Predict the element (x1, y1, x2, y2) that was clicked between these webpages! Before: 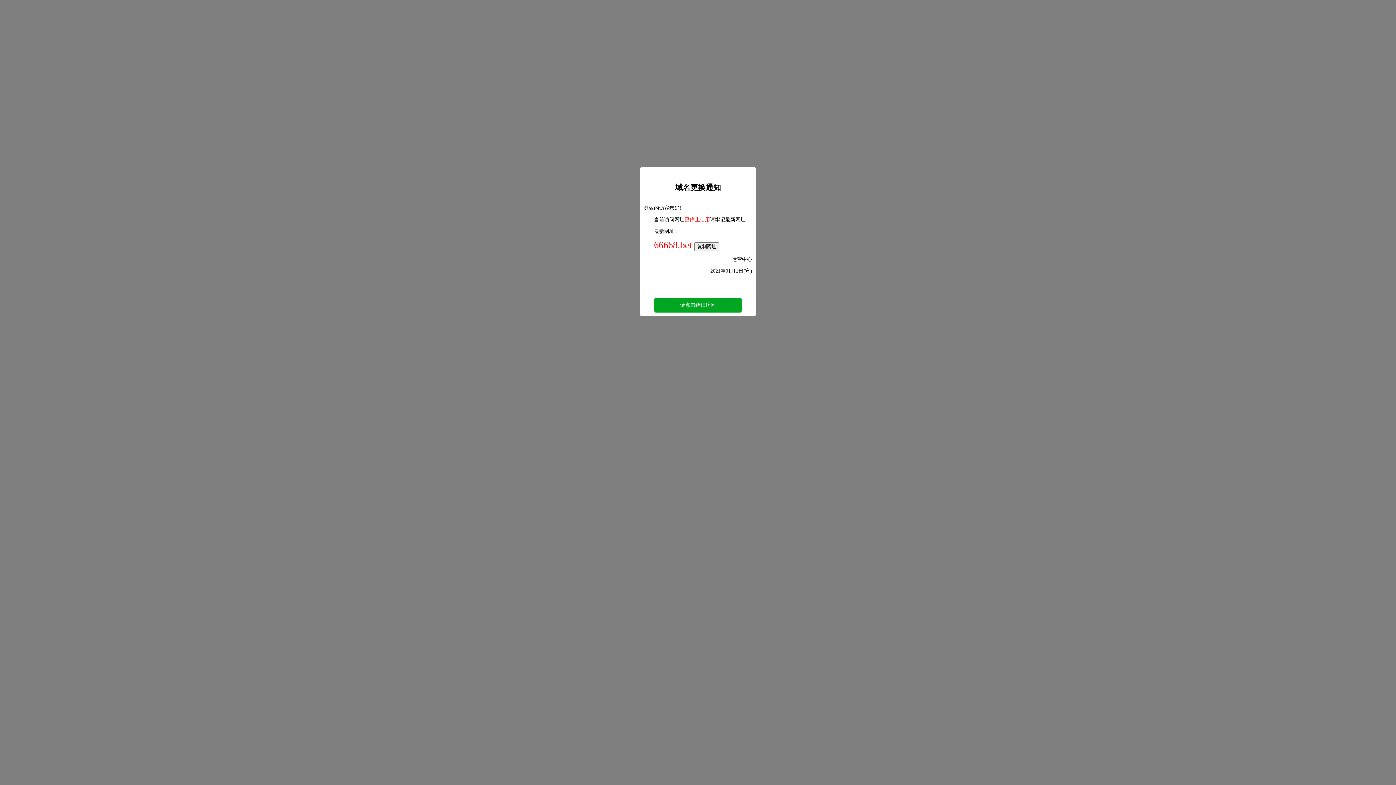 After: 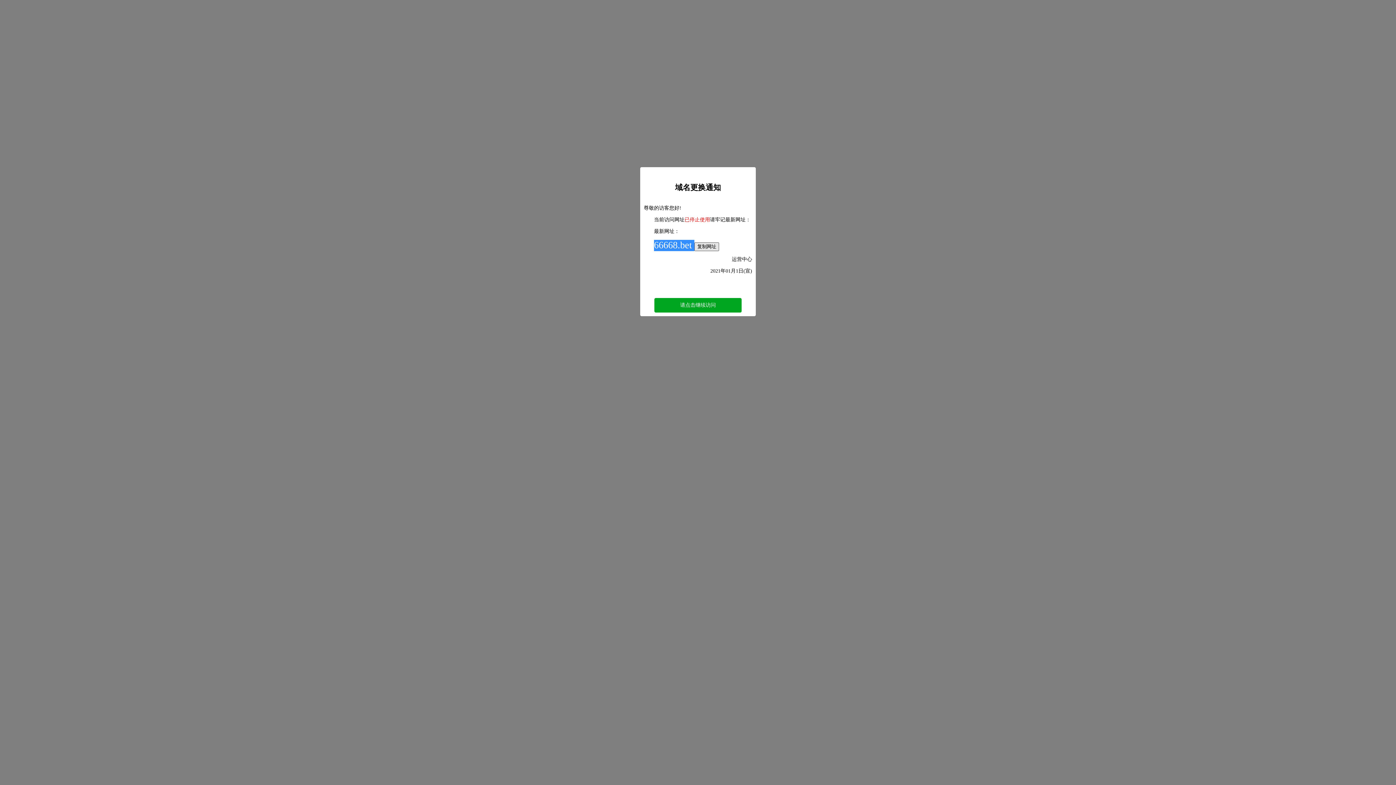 Action: label: 复制网址 bbox: (694, 242, 719, 251)